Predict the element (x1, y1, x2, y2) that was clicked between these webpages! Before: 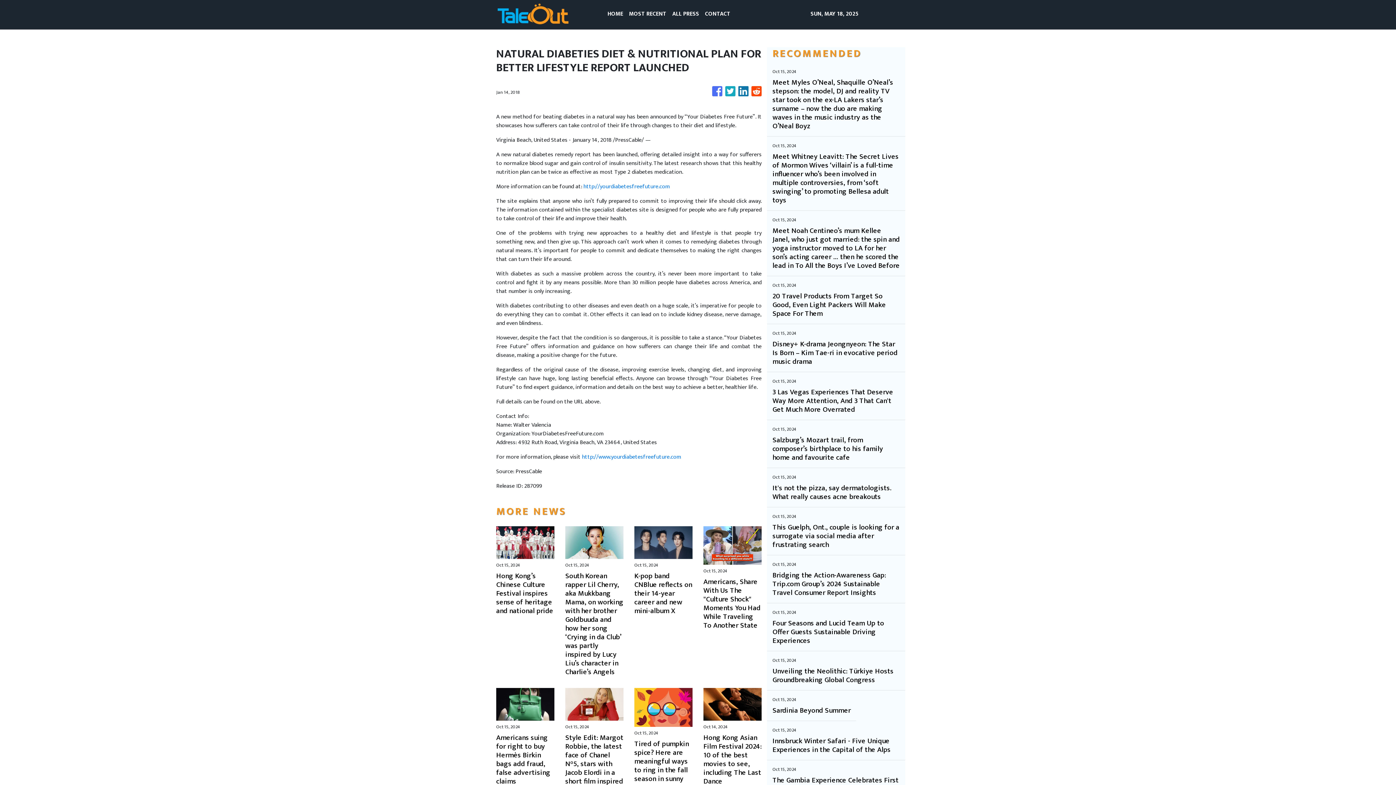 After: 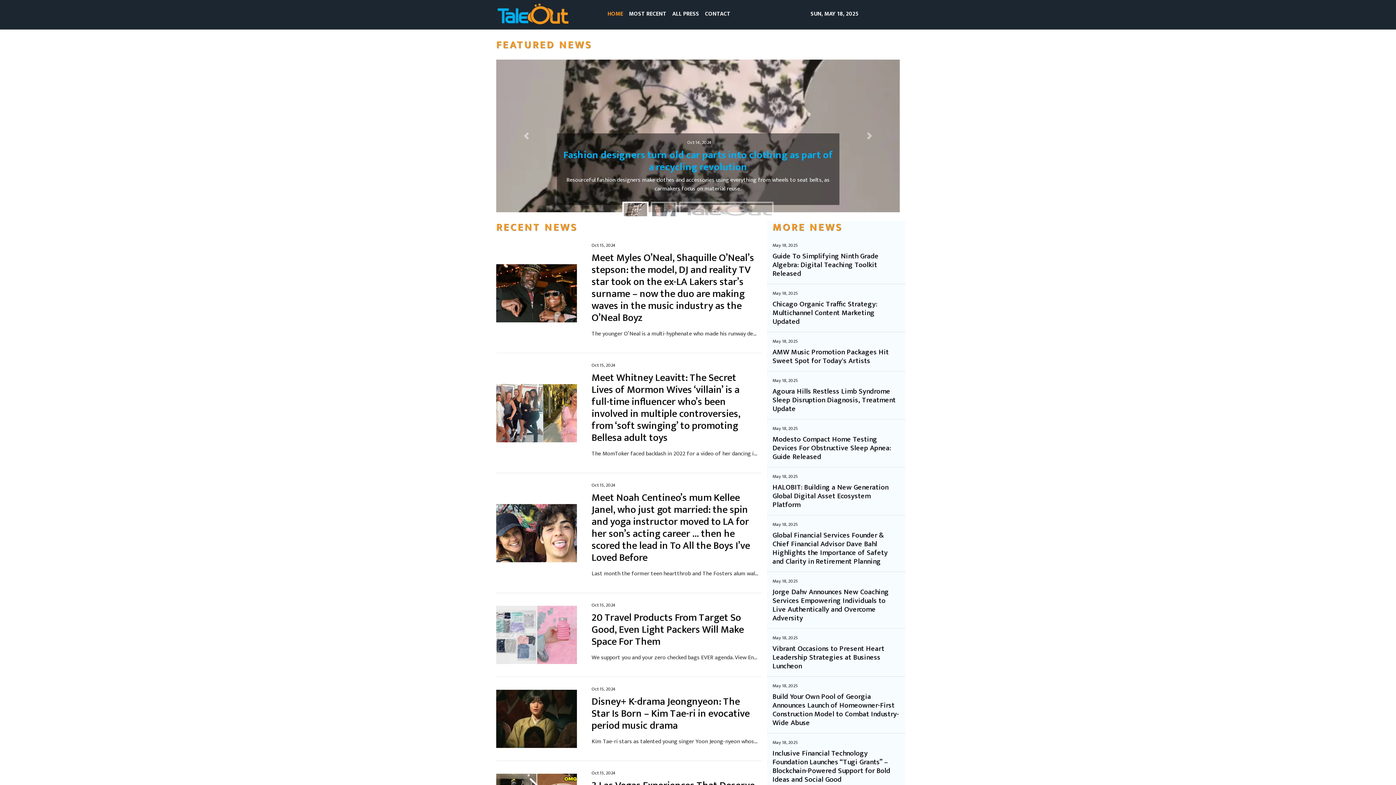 Action: bbox: (496, 2, 569, 26)